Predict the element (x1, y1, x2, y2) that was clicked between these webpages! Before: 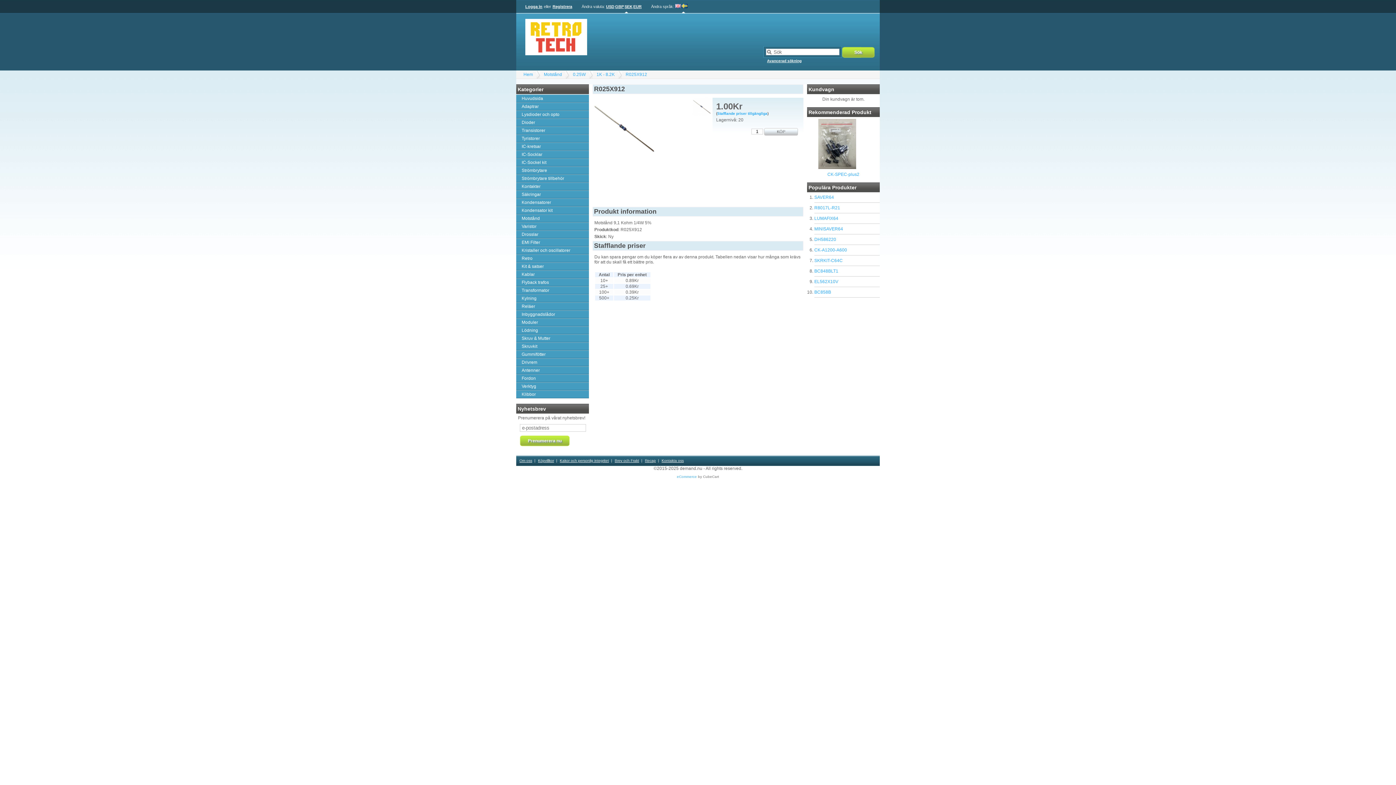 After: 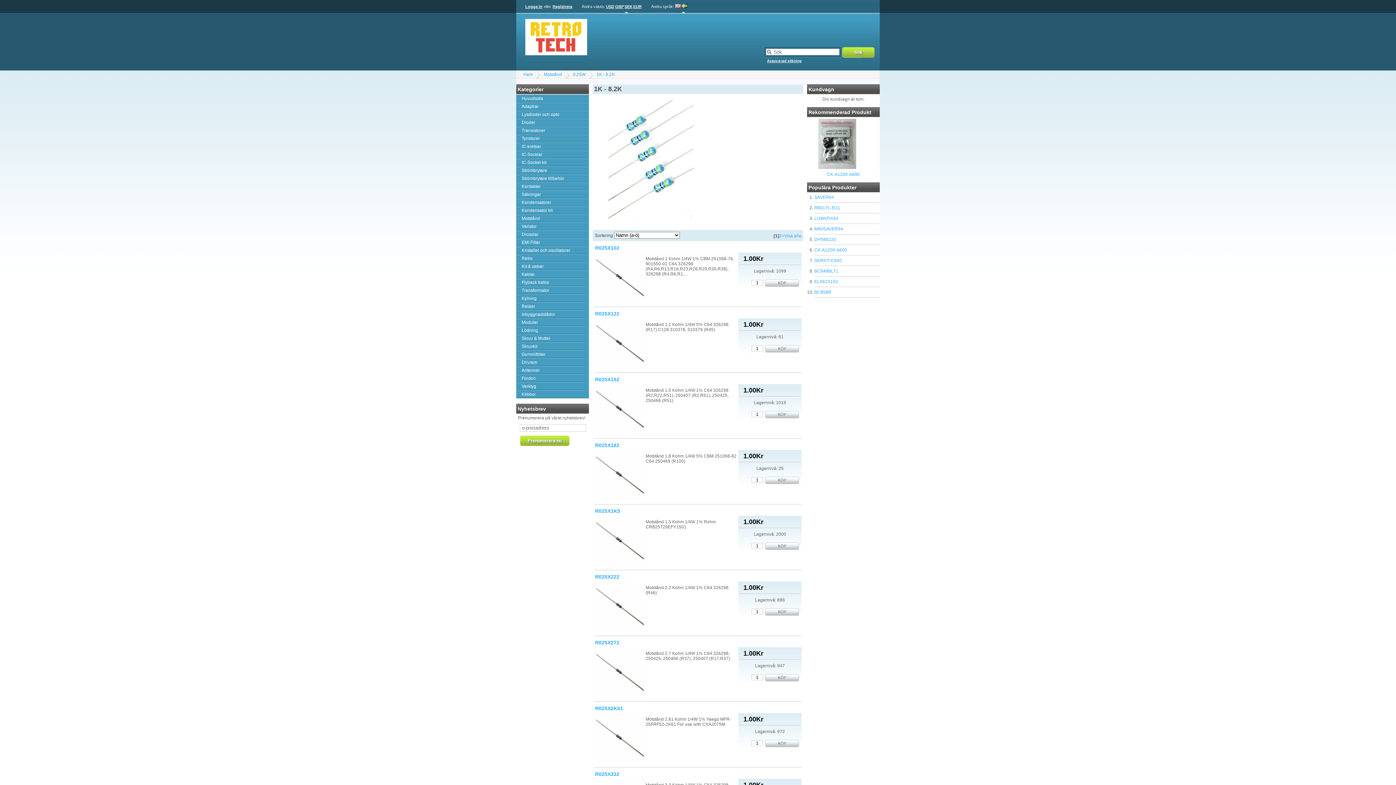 Action: label: 1K - 8.2K bbox: (596, 72, 614, 77)